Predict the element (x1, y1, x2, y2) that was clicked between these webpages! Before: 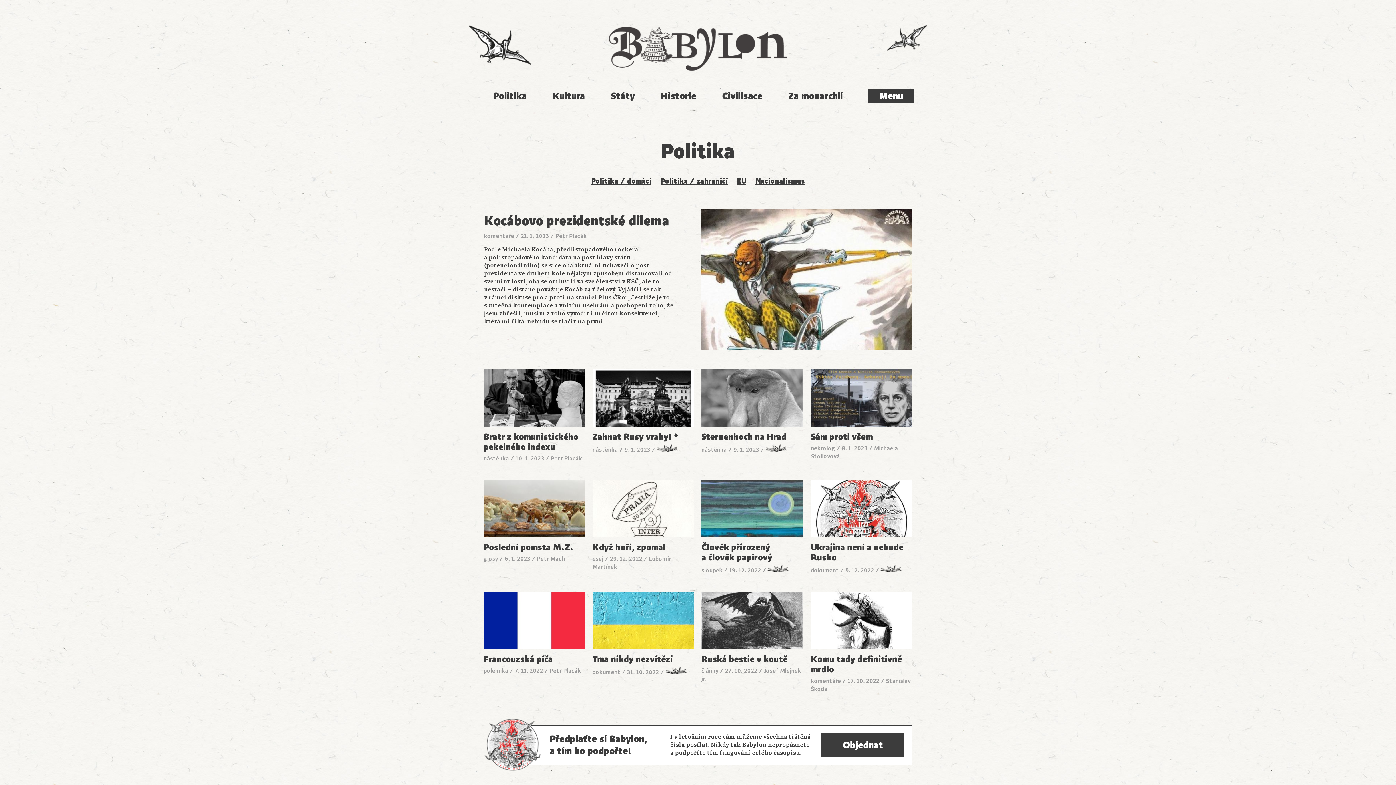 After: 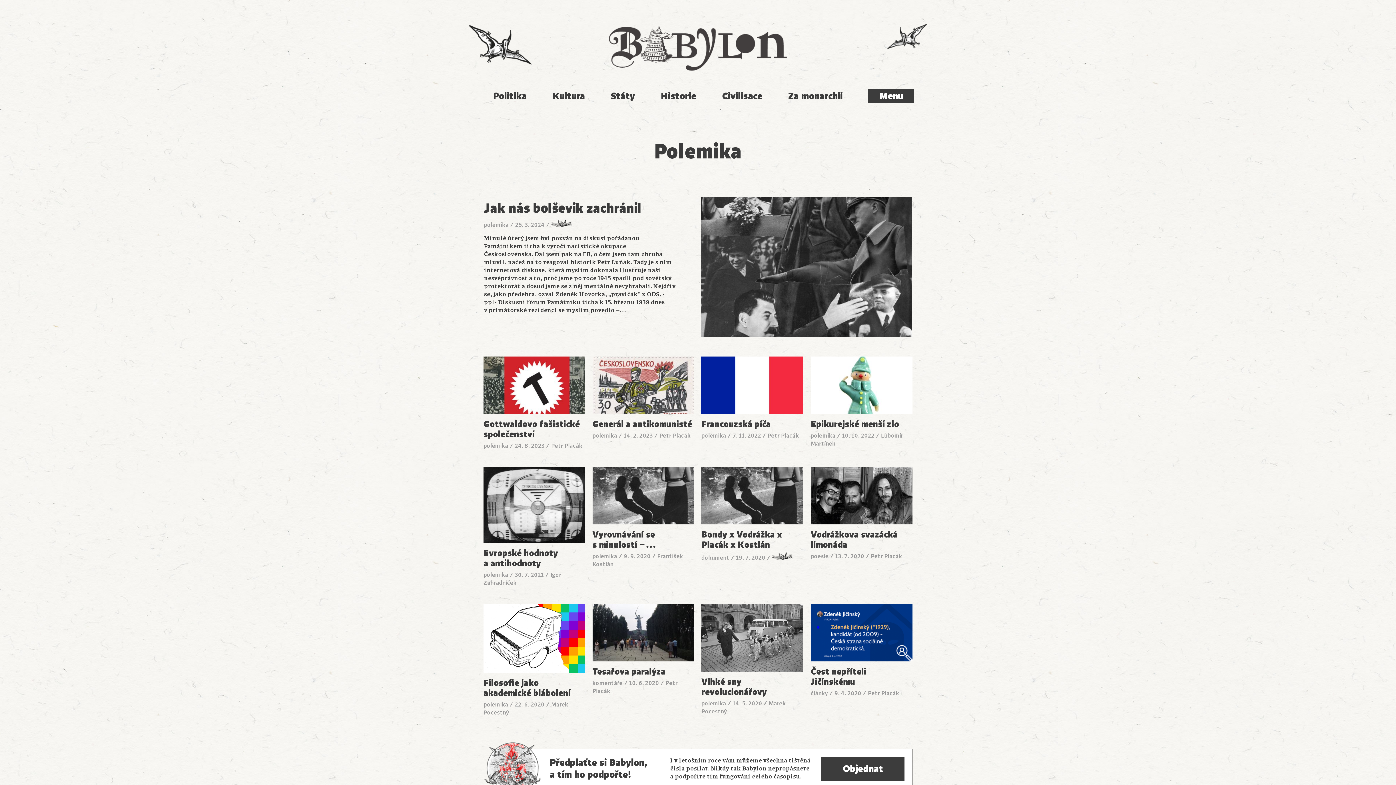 Action: label: polemika bbox: (483, 667, 508, 675)